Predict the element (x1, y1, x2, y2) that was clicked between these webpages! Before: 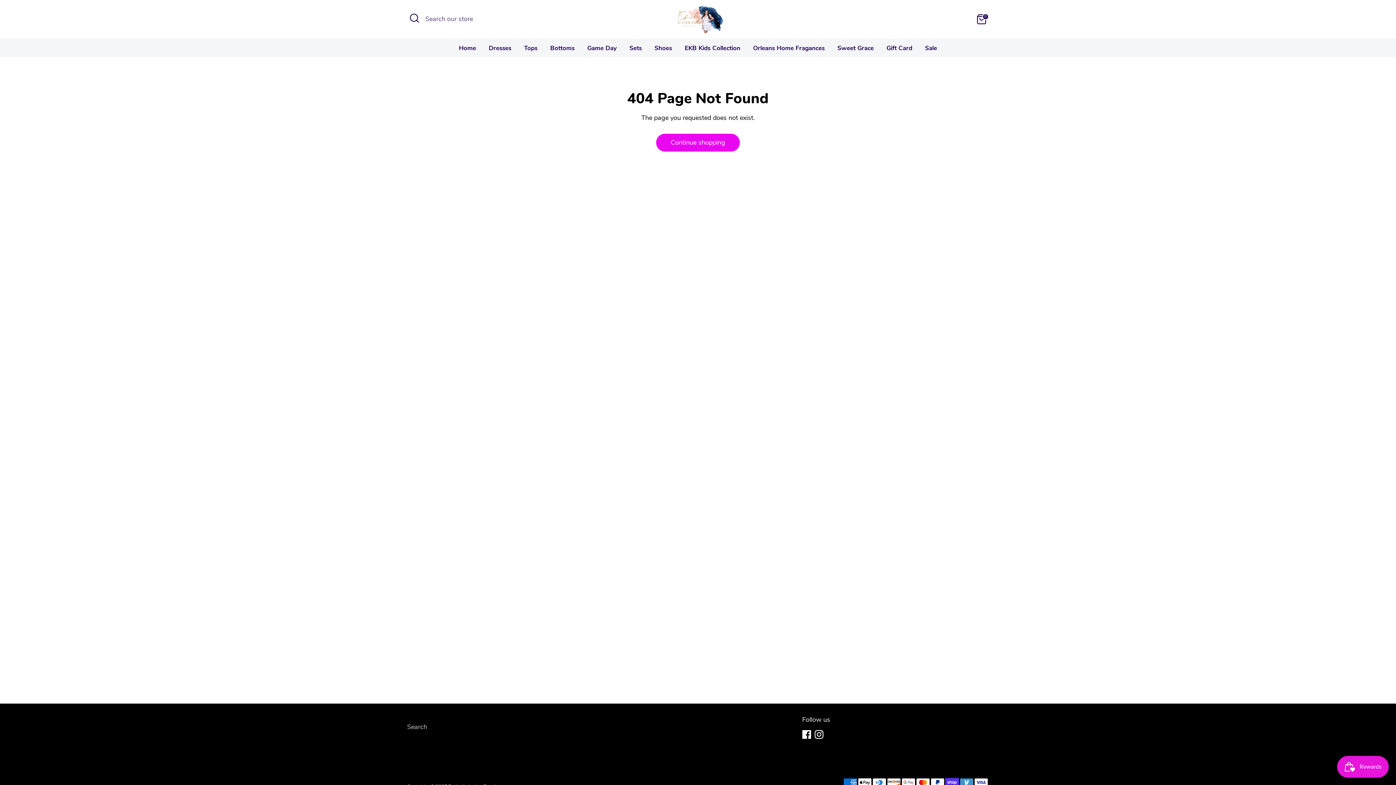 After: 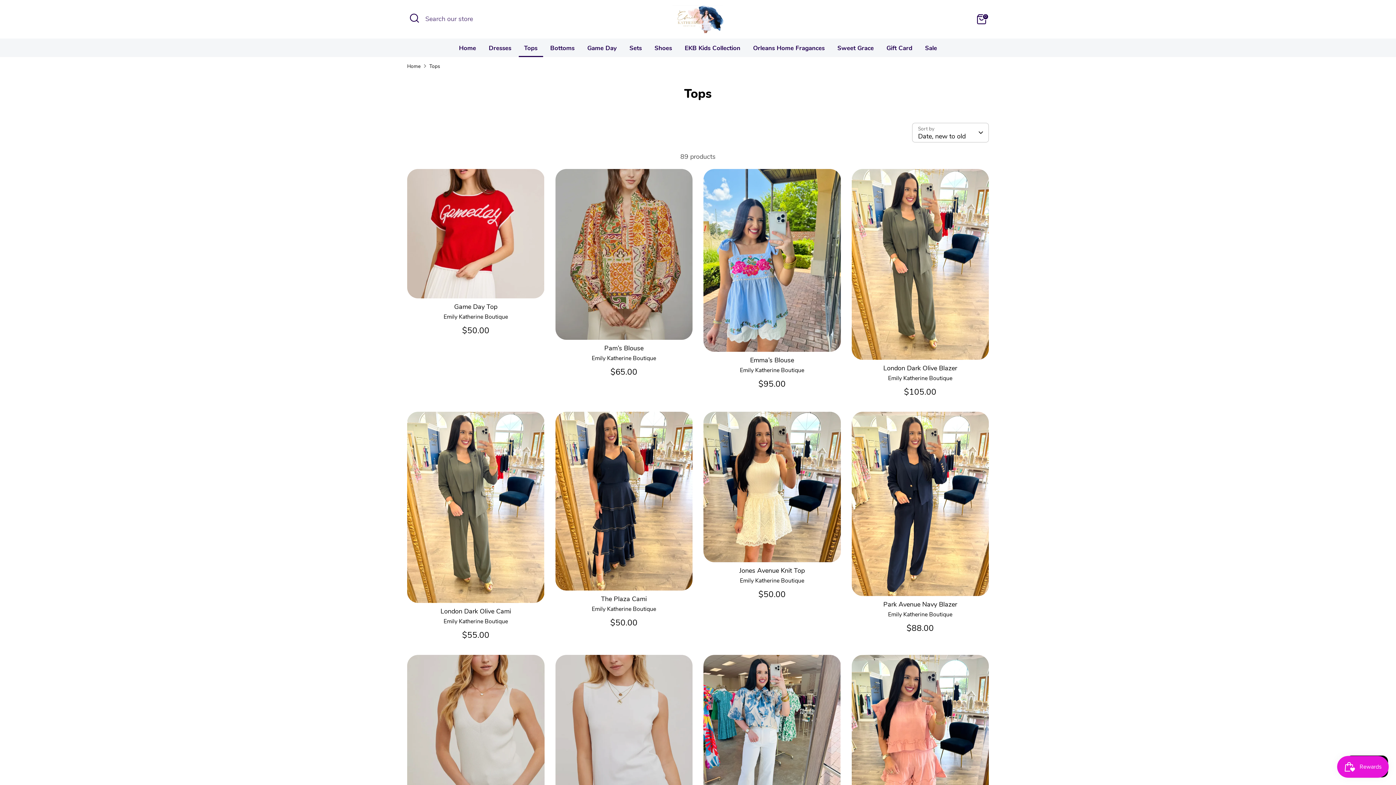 Action: bbox: (518, 43, 543, 56) label: Tops